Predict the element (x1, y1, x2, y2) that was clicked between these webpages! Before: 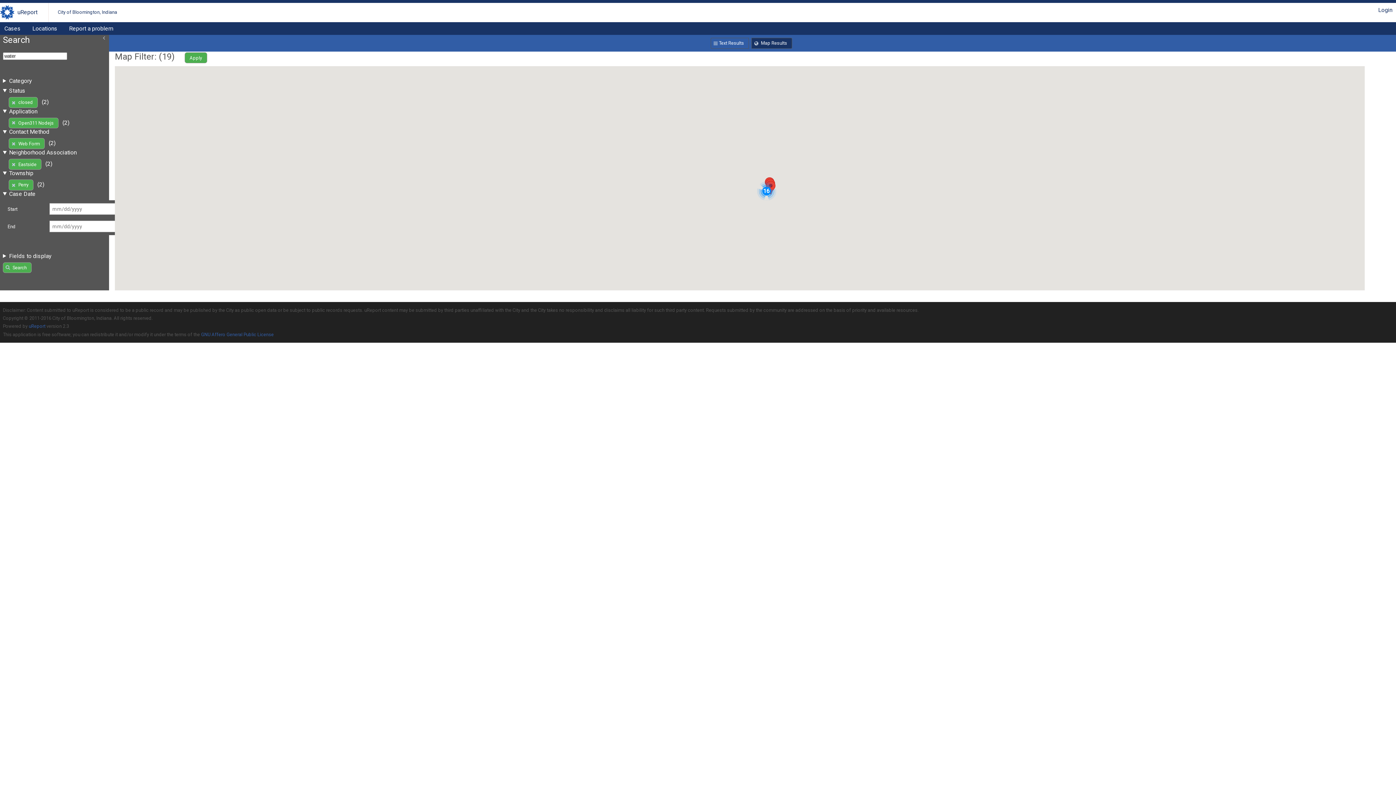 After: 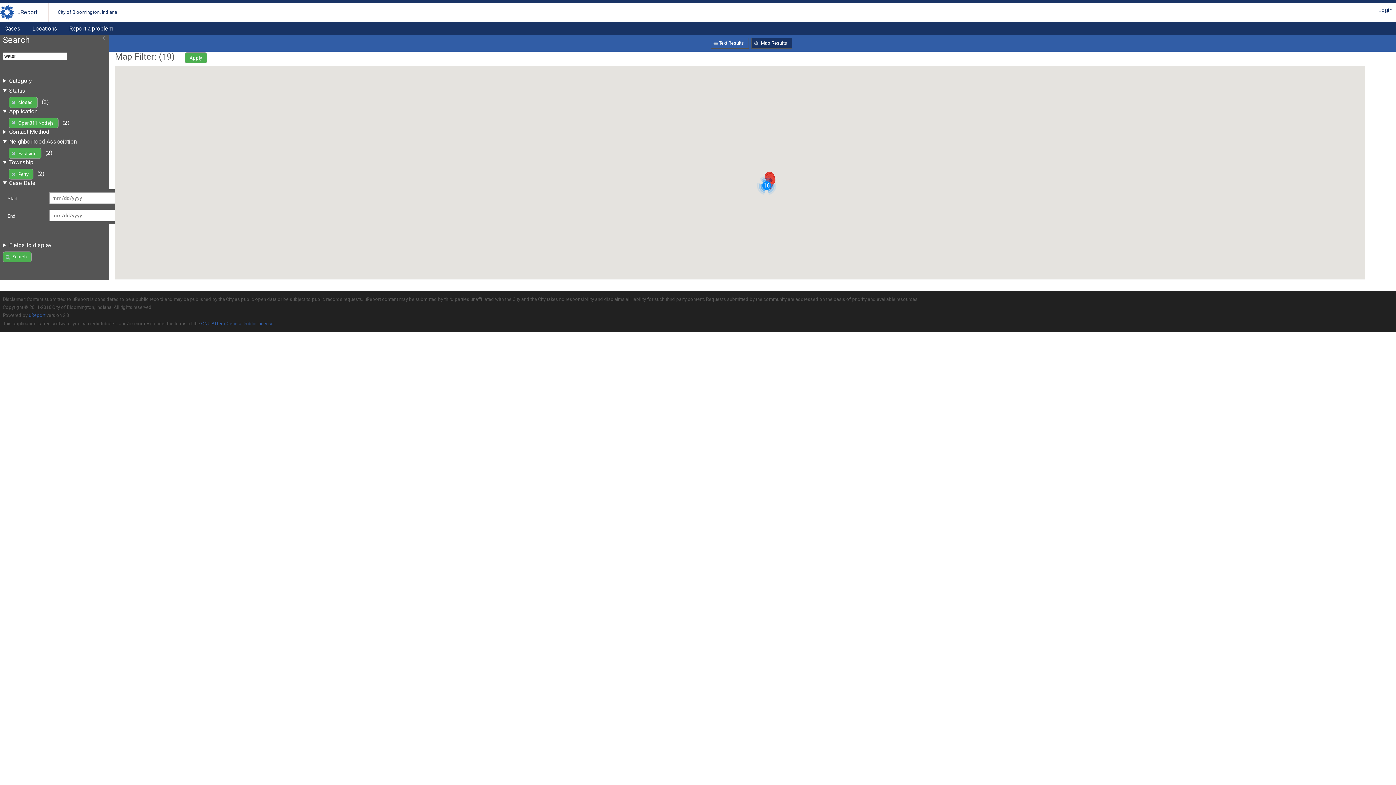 Action: label: Web Form bbox: (8, 138, 44, 149)